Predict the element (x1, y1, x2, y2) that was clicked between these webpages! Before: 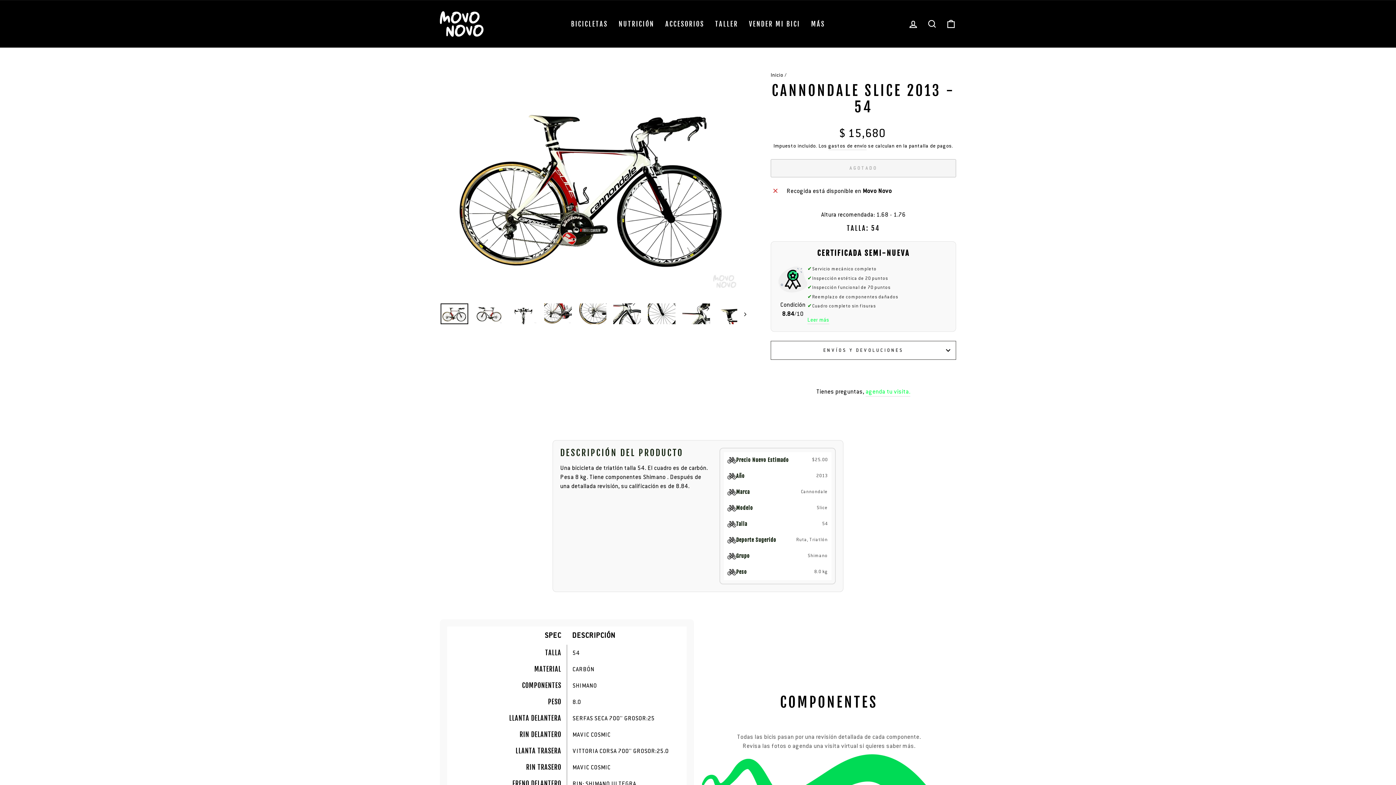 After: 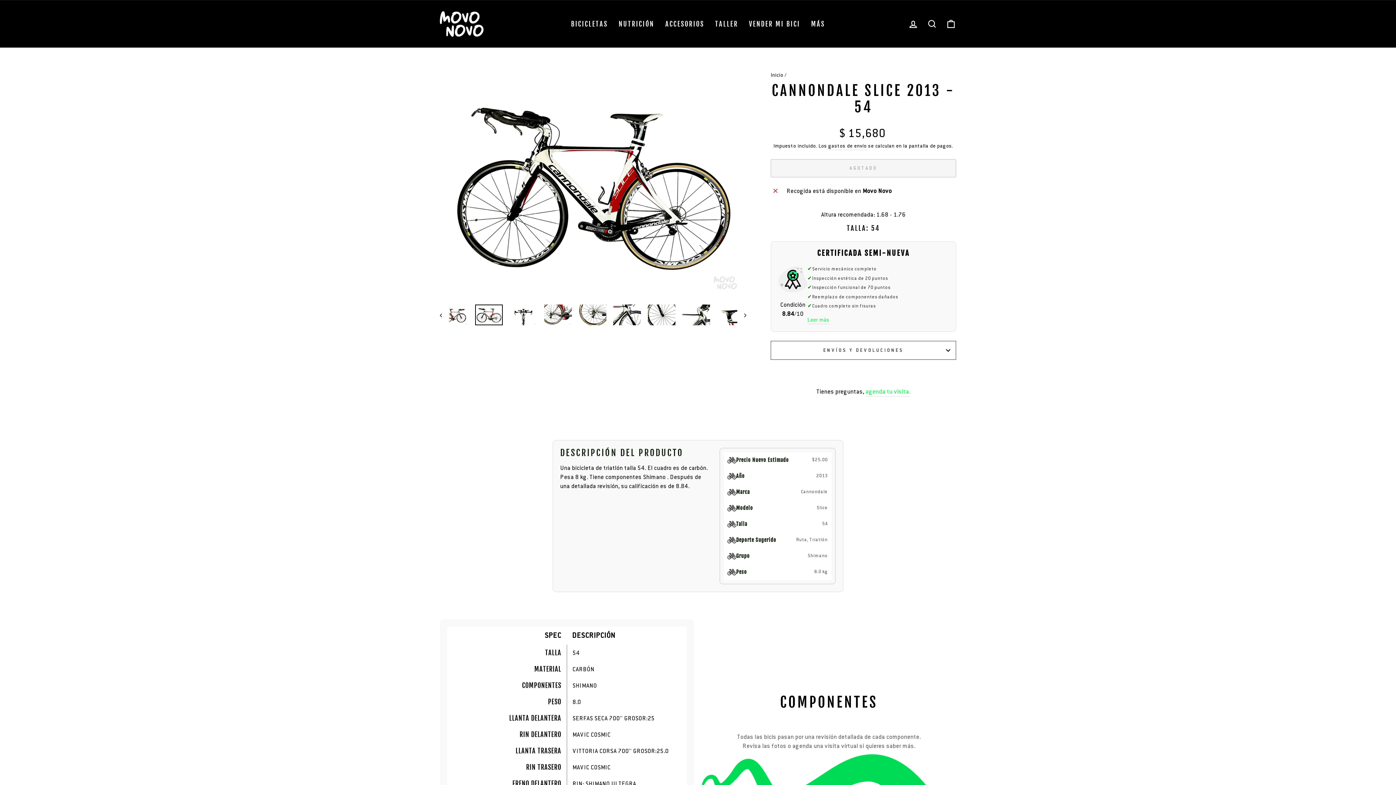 Action: bbox: (475, 303, 502, 324)